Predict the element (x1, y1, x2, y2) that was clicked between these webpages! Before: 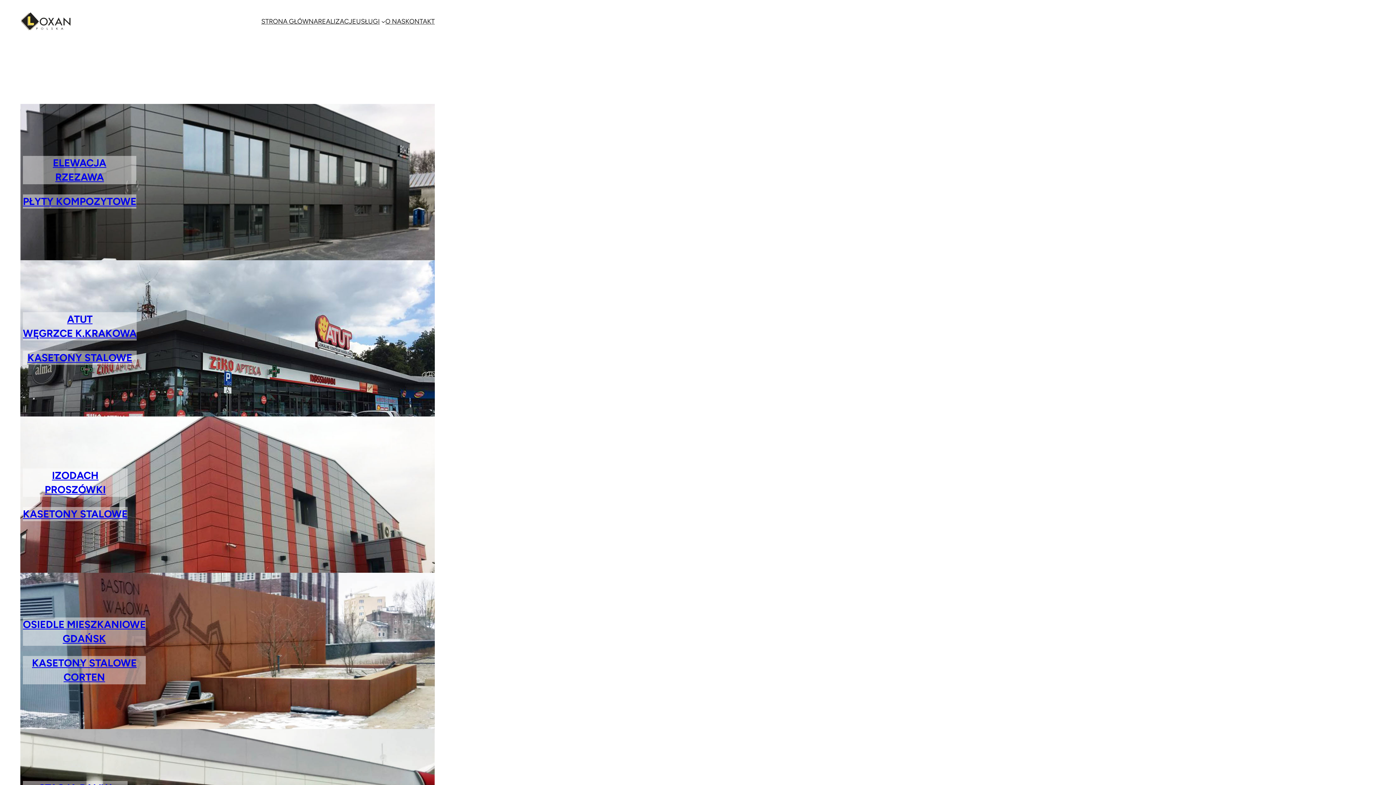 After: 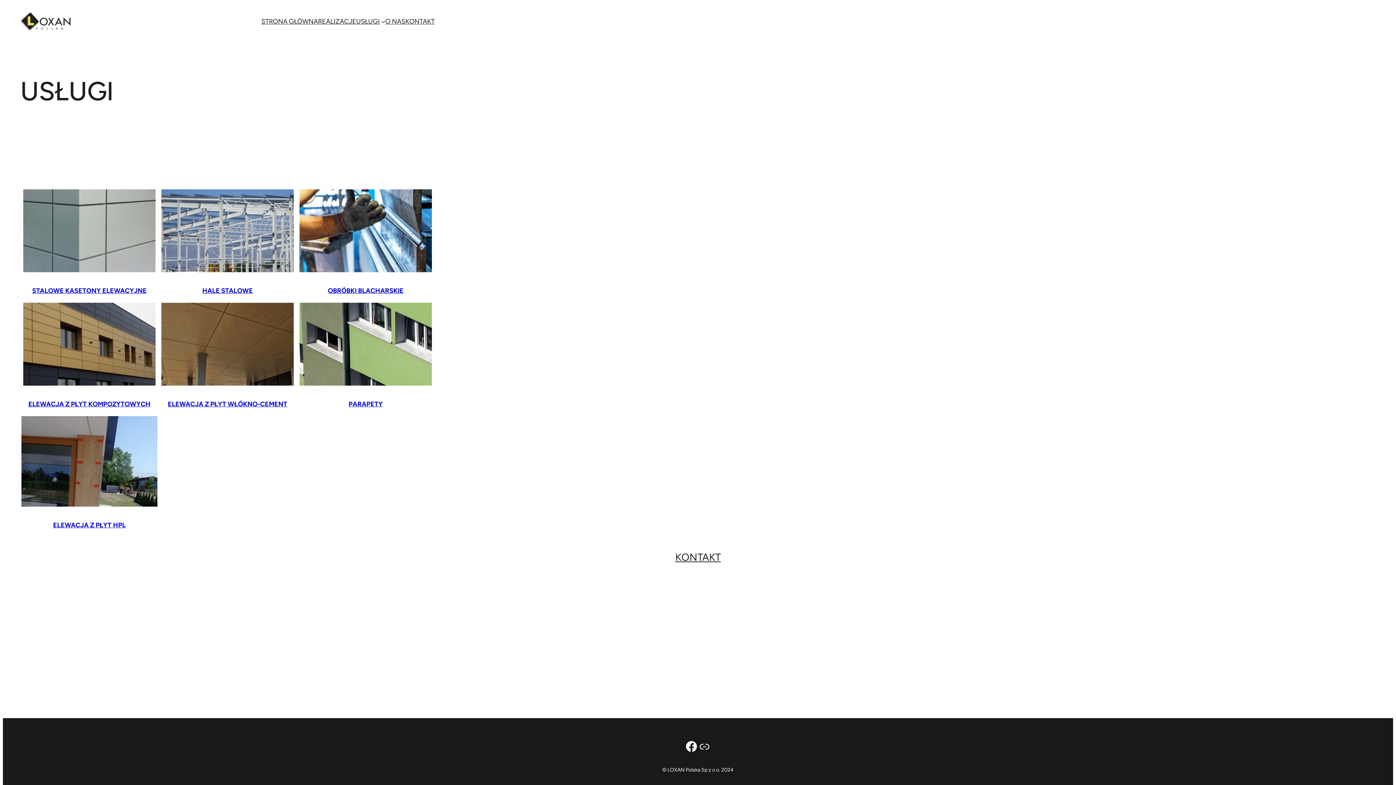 Action: bbox: (356, 16, 379, 26) label: USŁUGI